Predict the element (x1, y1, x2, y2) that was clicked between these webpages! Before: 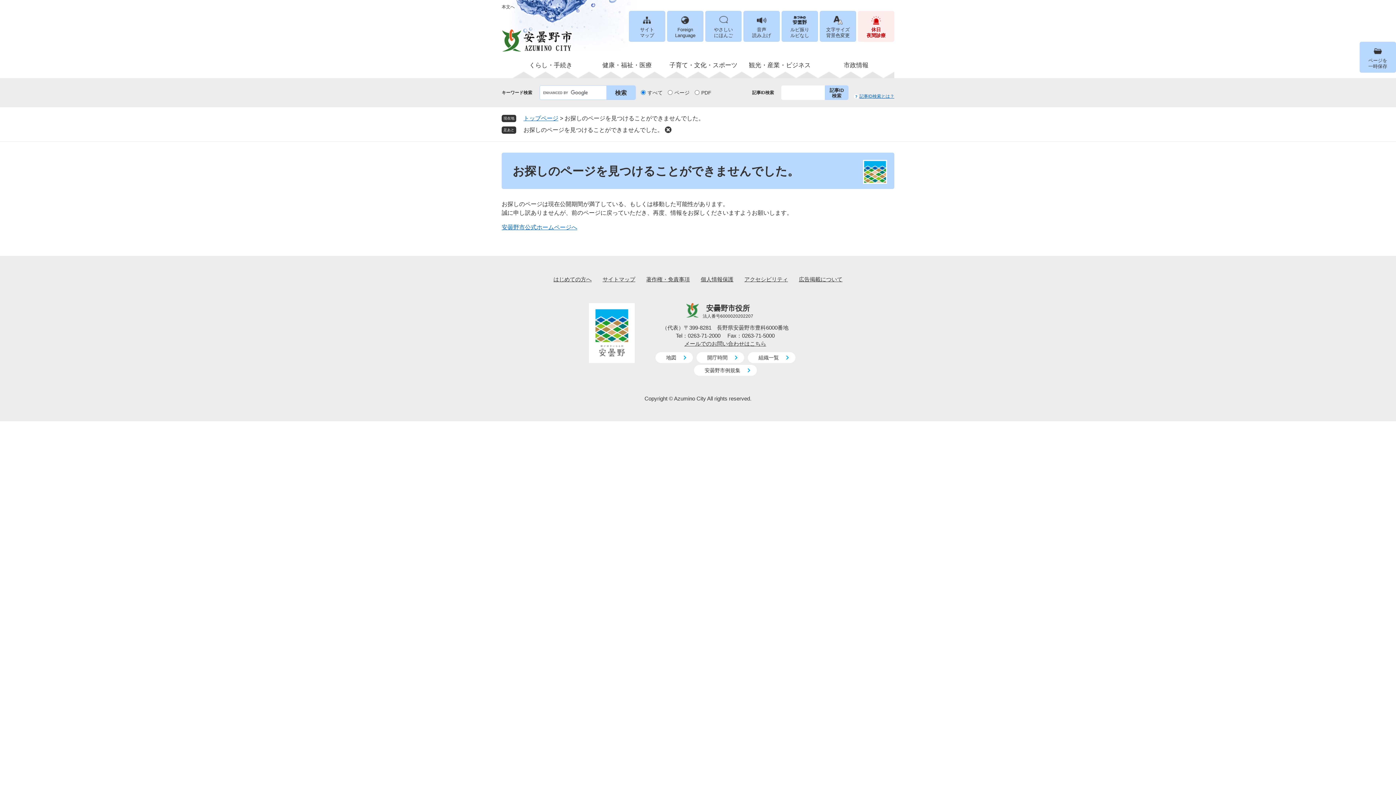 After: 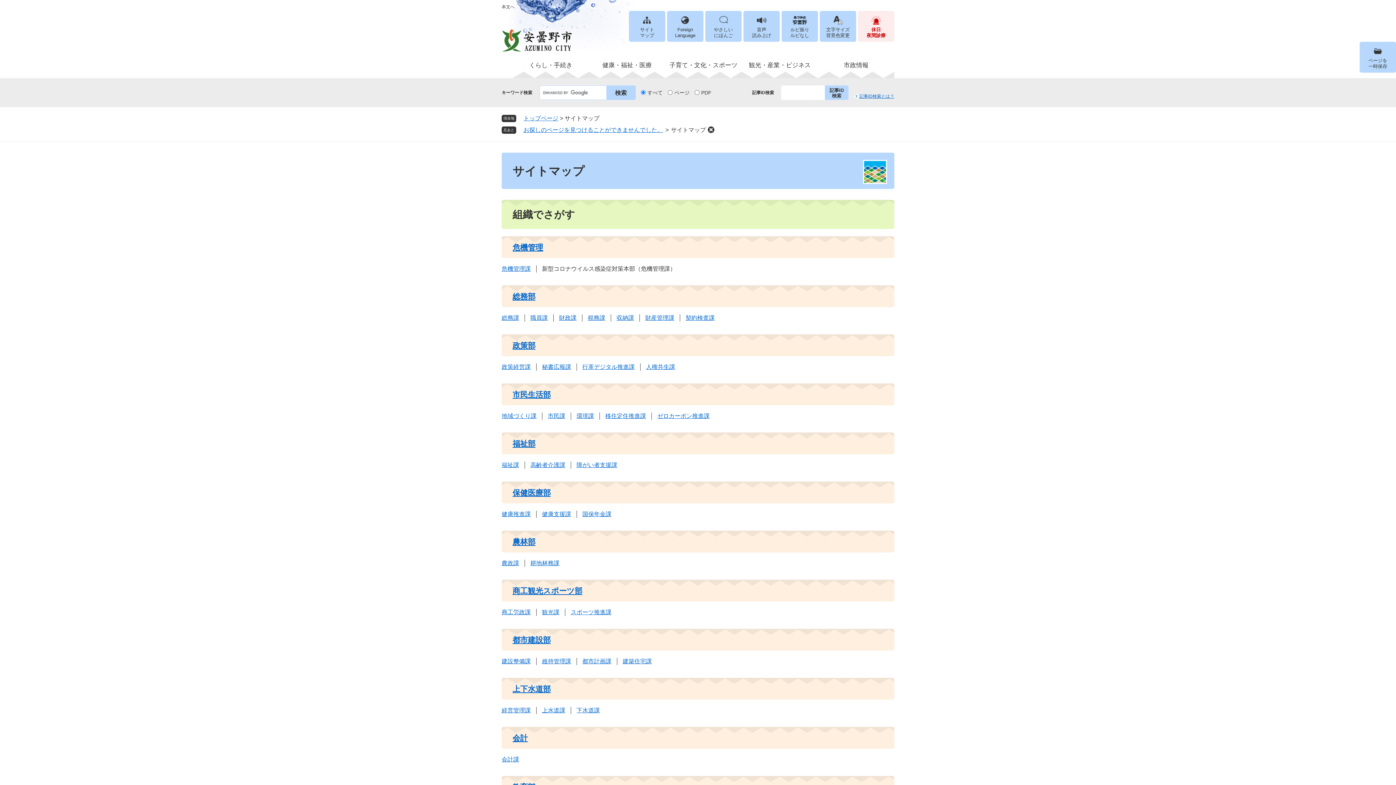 Action: bbox: (629, 10, 665, 41) label: サイト
マップ